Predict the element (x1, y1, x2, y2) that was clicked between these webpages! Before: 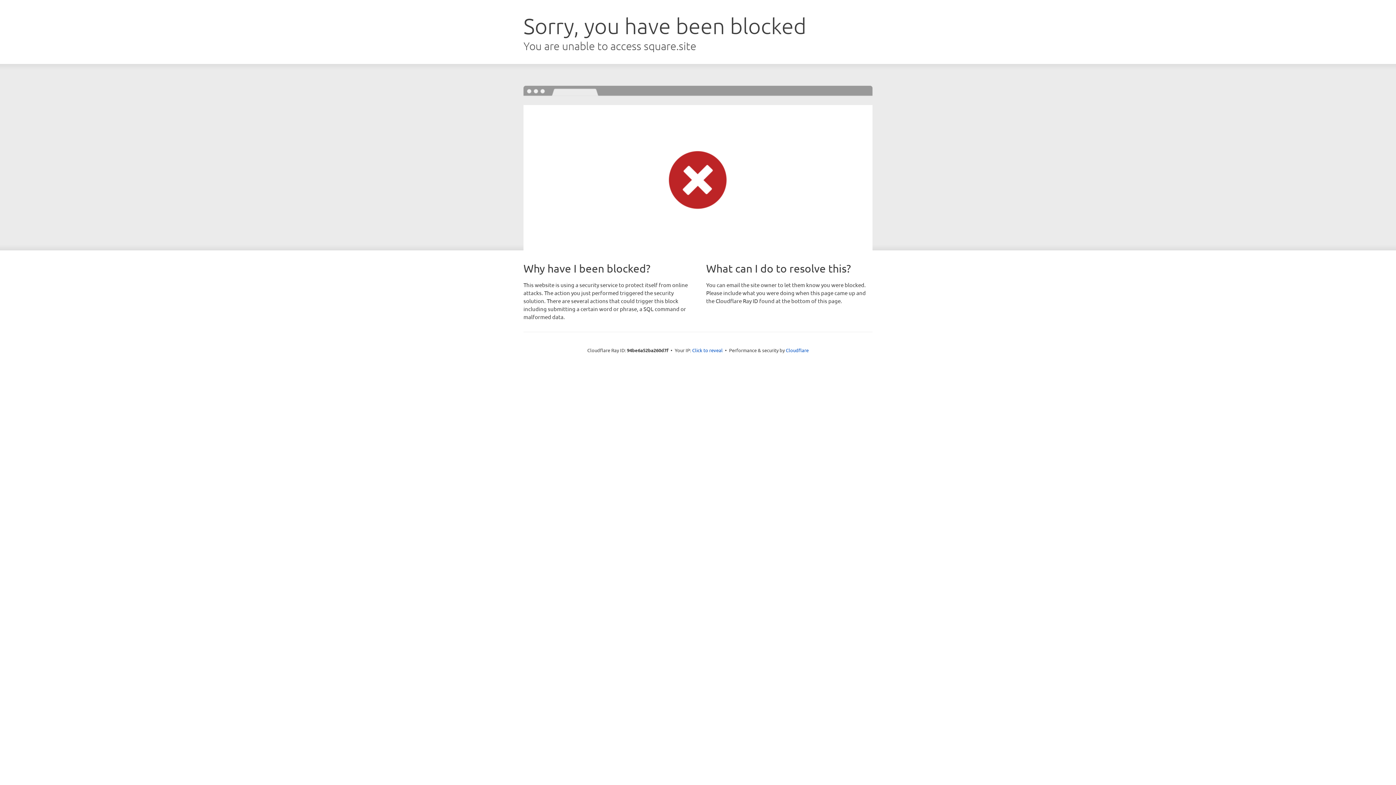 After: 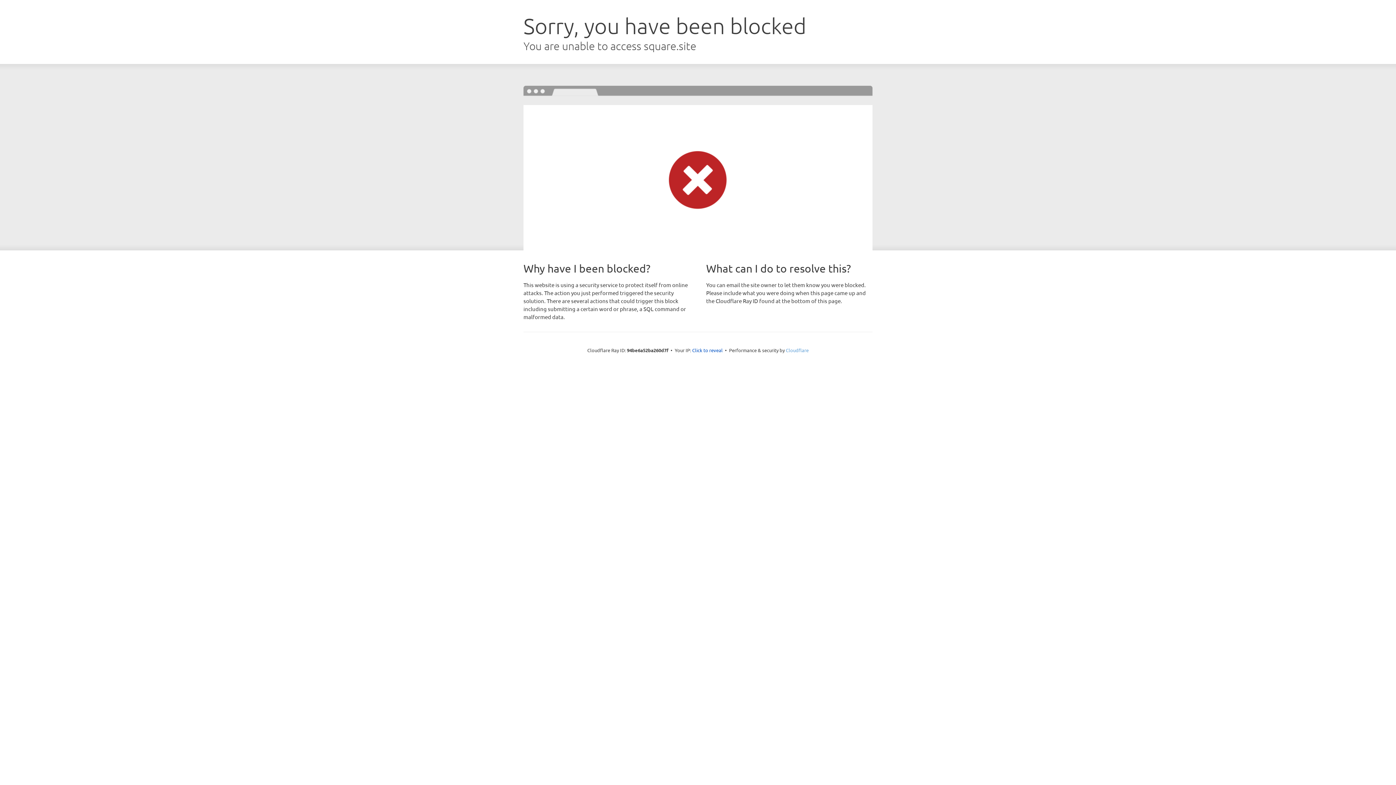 Action: bbox: (786, 347, 808, 353) label: Cloudflare